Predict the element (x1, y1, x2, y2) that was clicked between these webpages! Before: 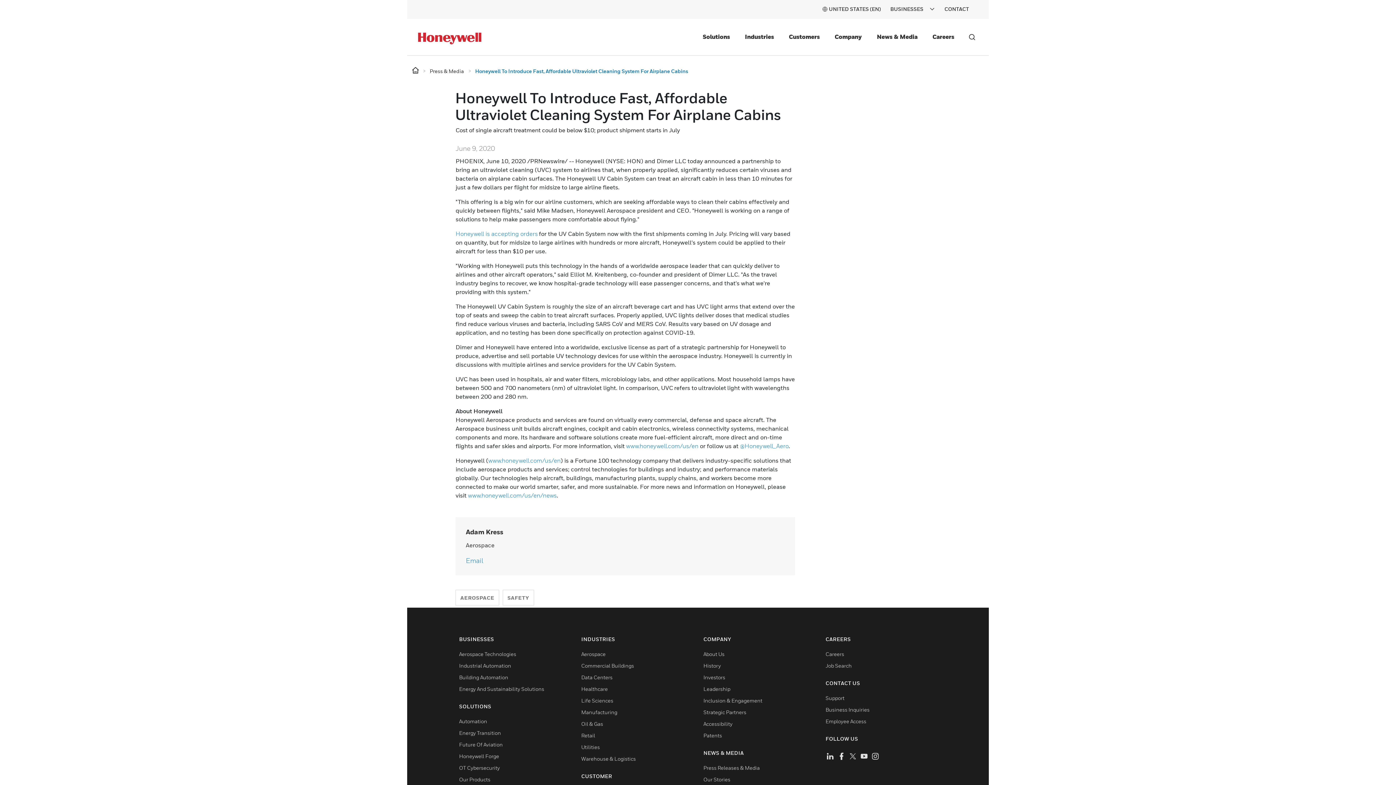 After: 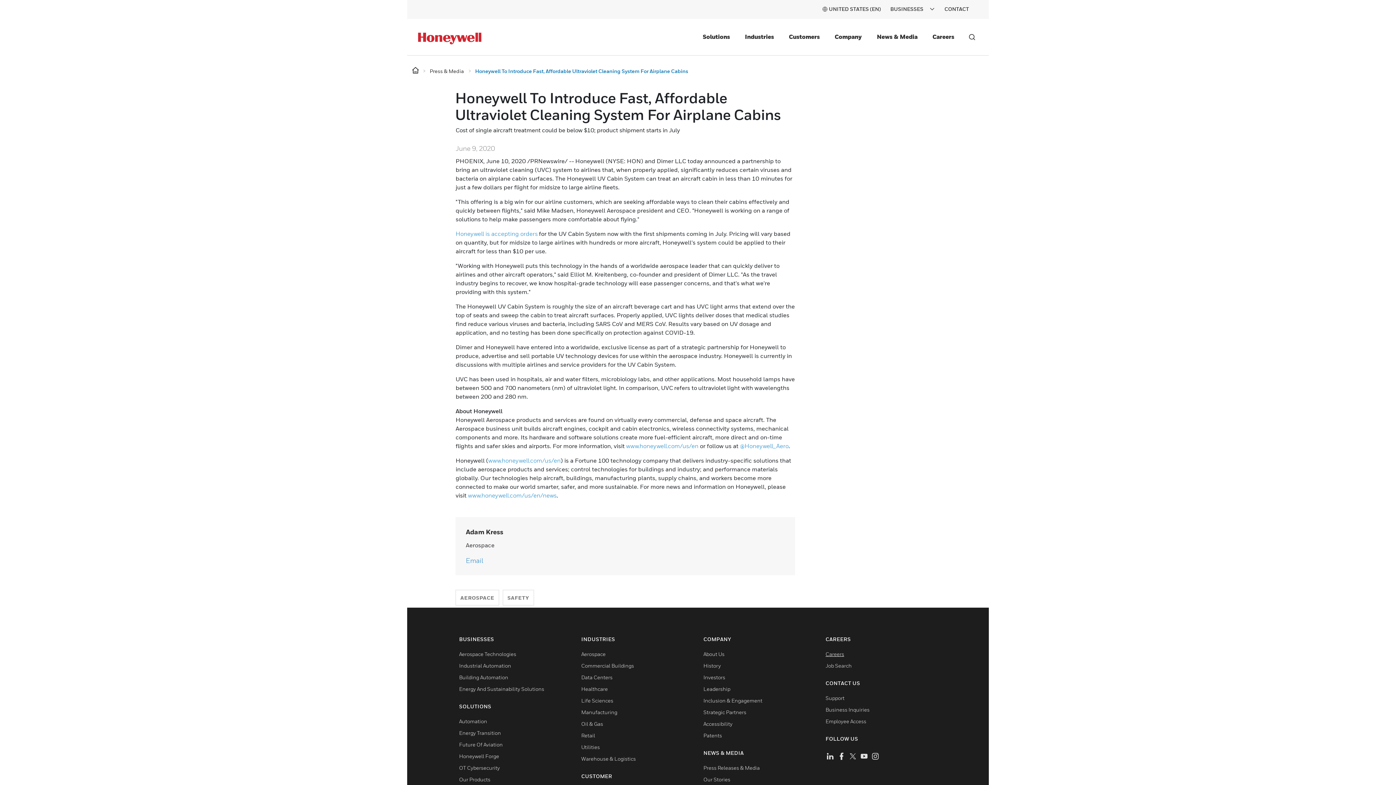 Action: bbox: (825, 651, 844, 657) label: Careers